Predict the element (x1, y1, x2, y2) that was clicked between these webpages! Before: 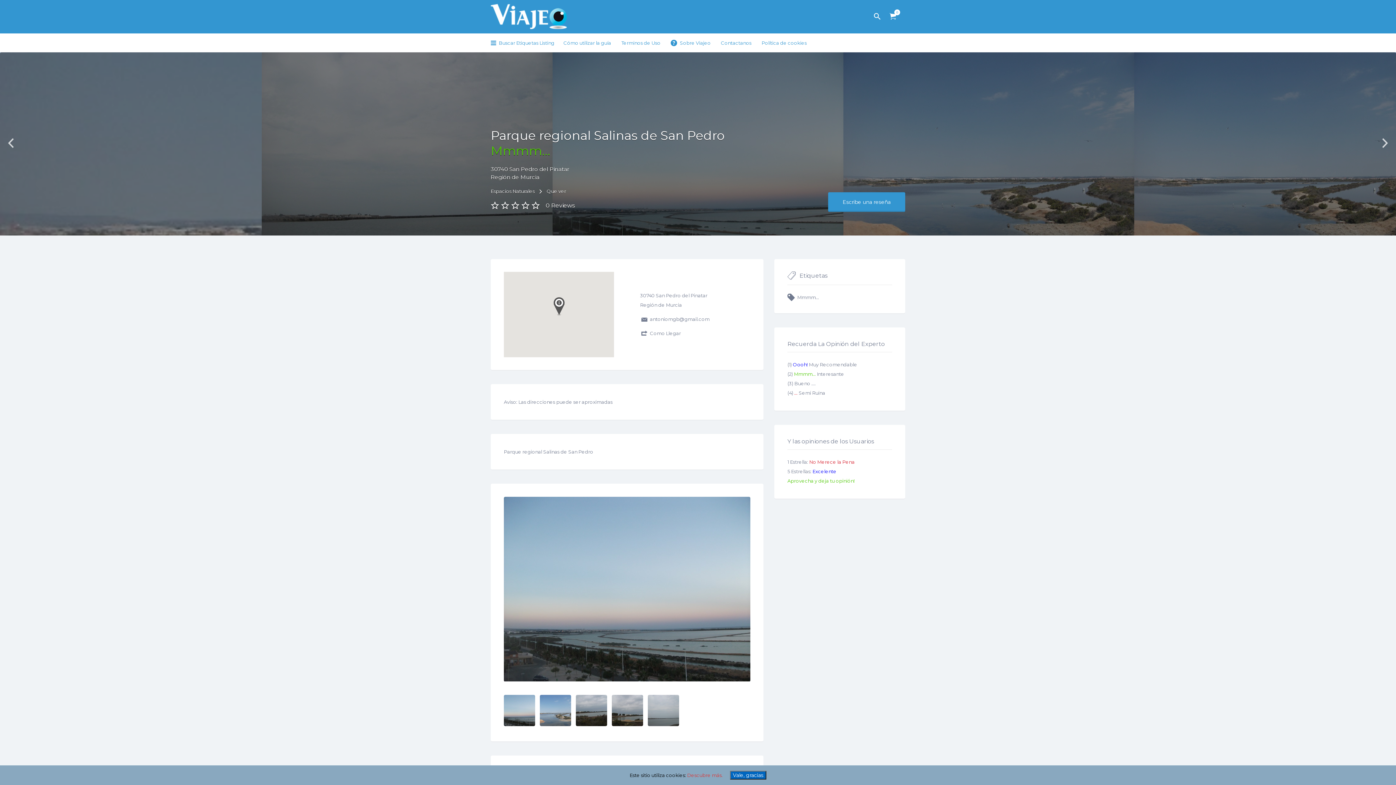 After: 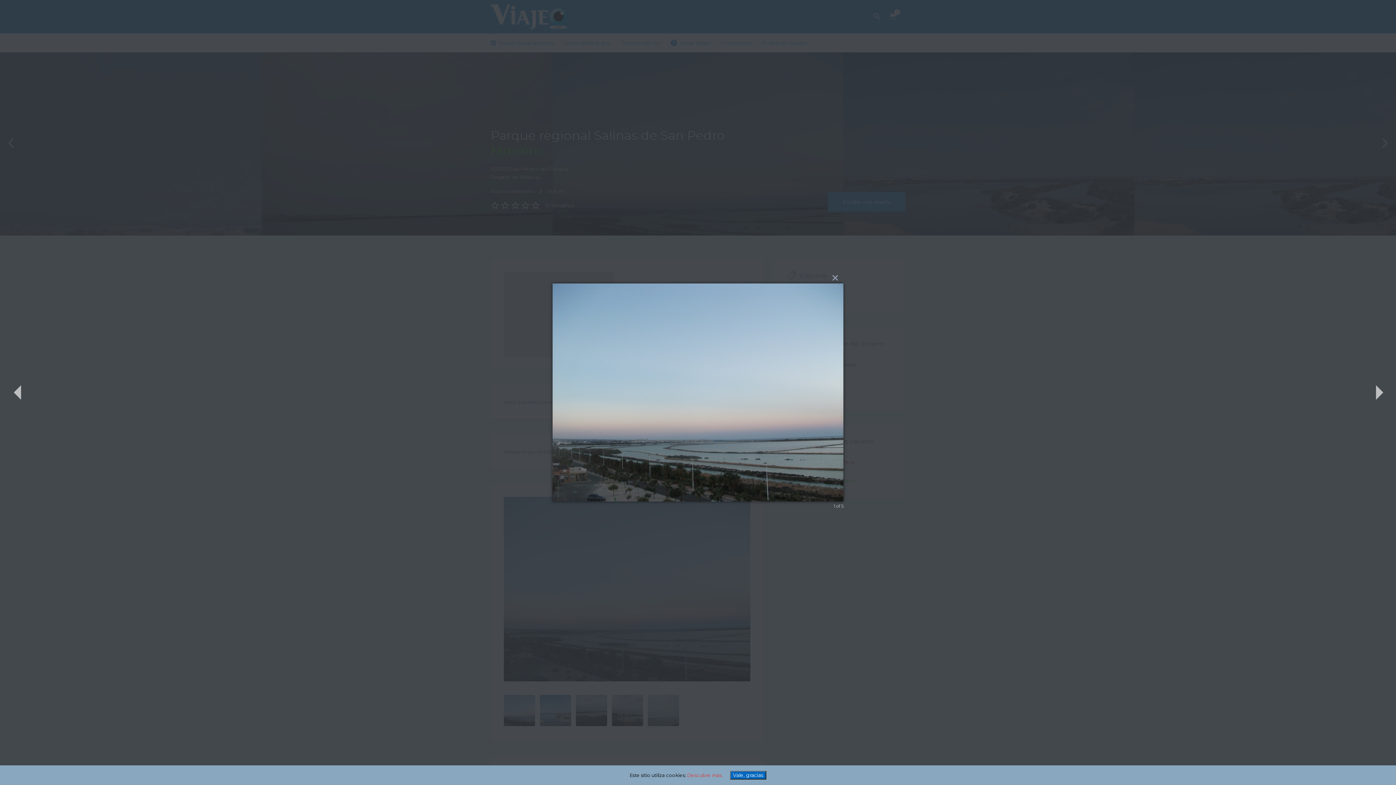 Action: bbox: (504, 497, 750, 682)